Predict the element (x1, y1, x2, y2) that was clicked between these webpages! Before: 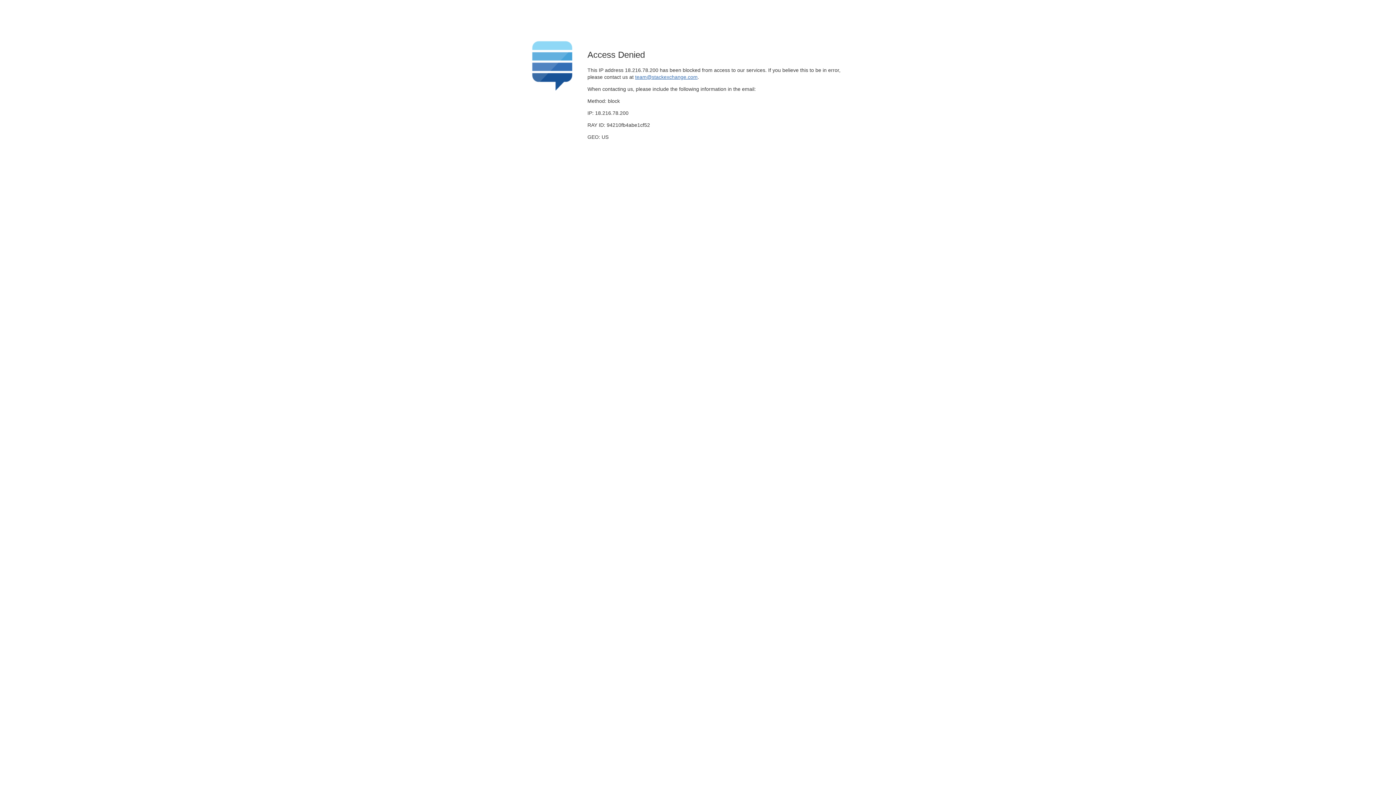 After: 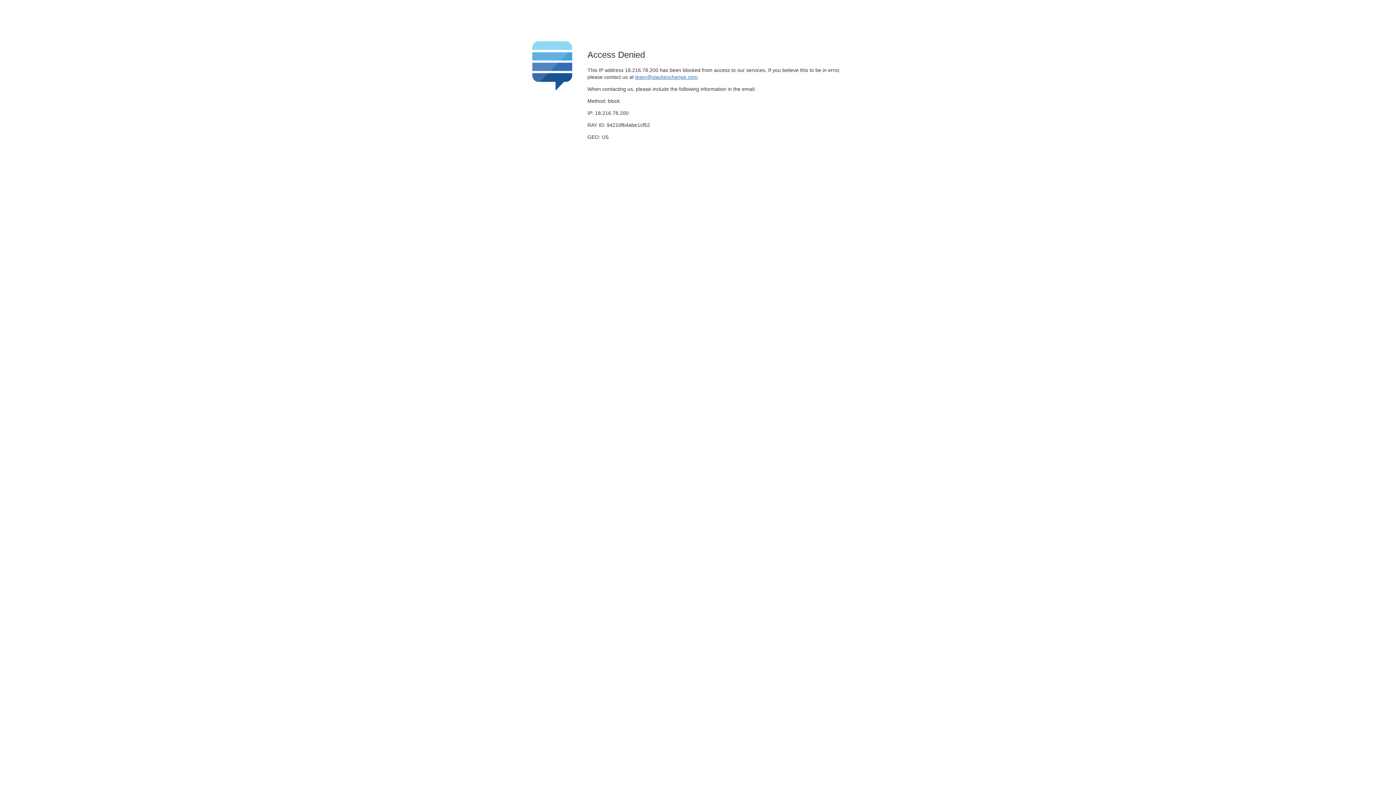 Action: label: team@stackexchange.com bbox: (635, 74, 697, 79)